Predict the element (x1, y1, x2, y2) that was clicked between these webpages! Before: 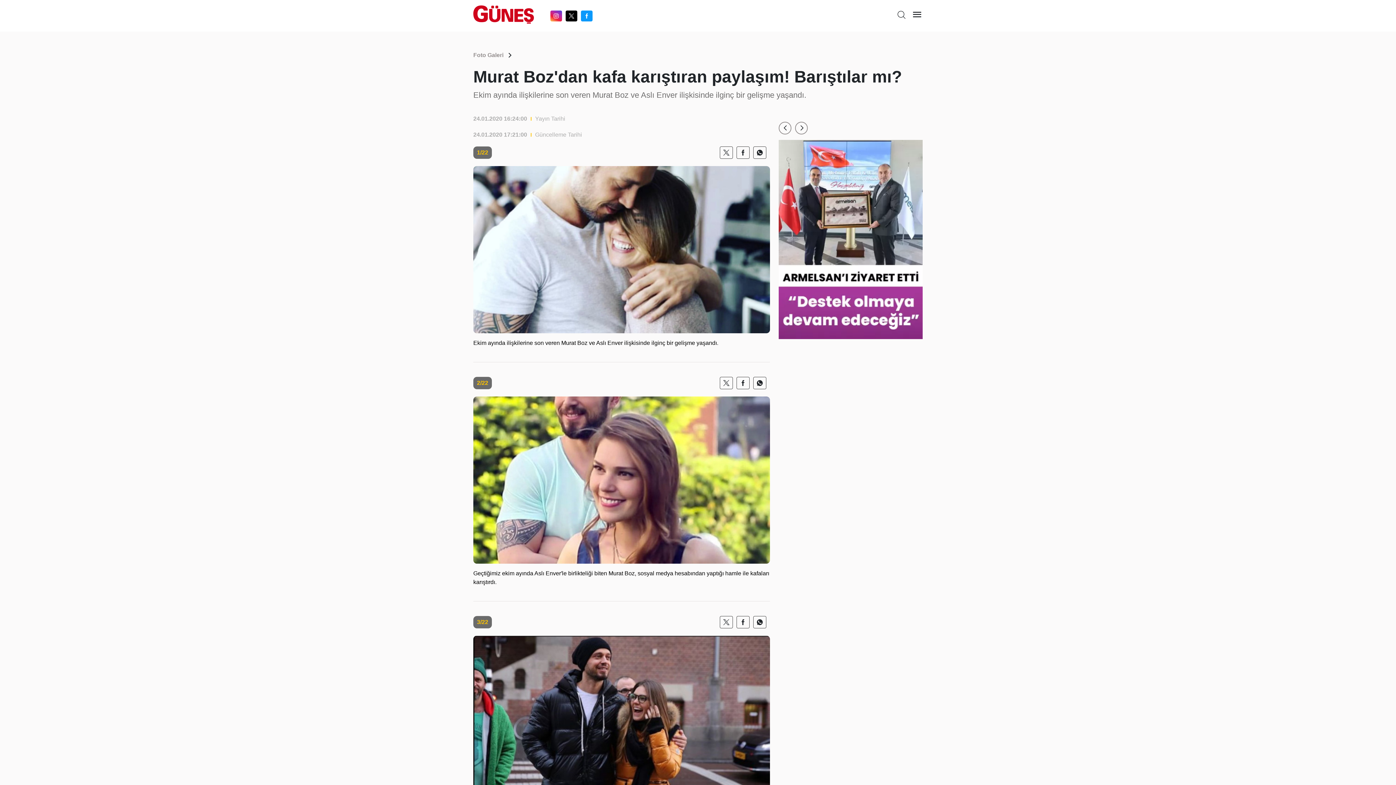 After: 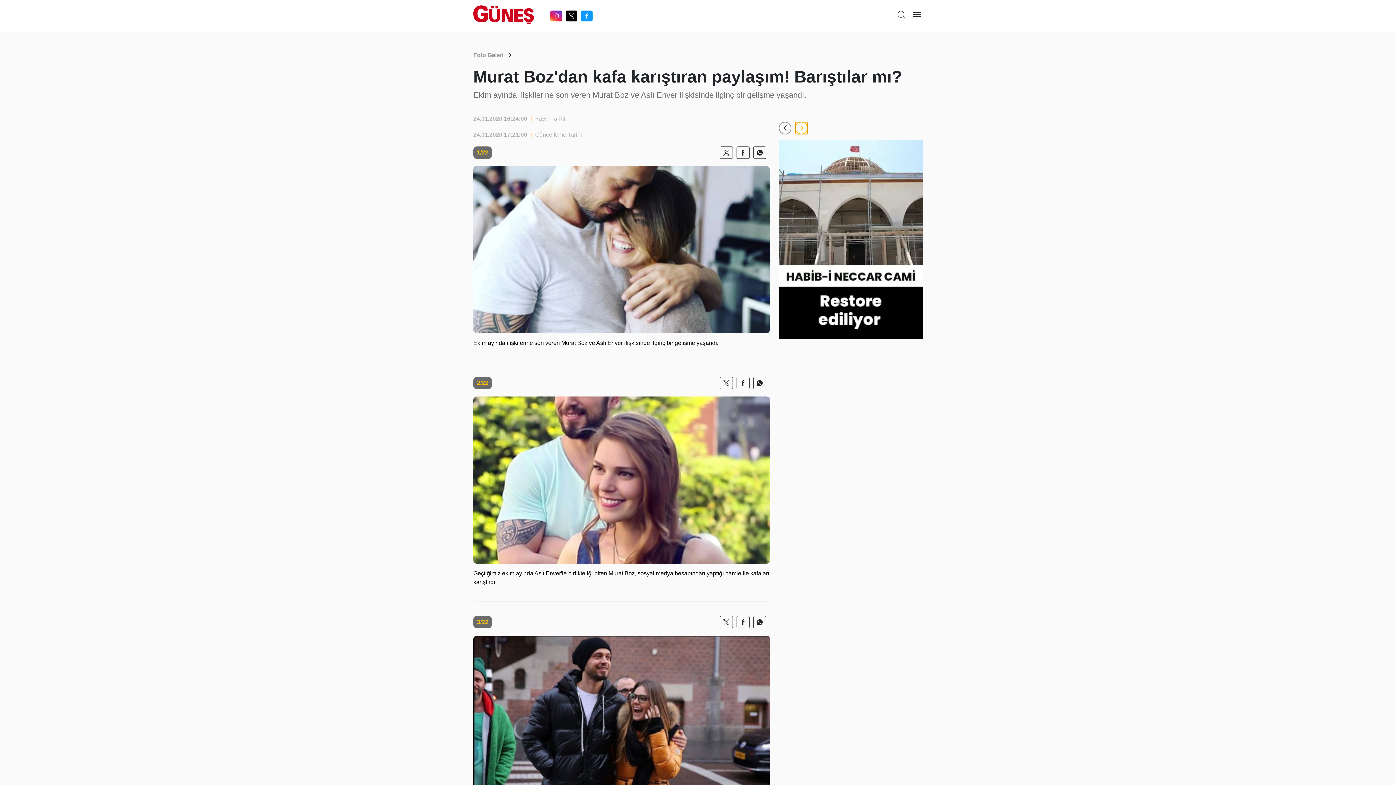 Action: label: Next slide bbox: (795, 121, 808, 134)